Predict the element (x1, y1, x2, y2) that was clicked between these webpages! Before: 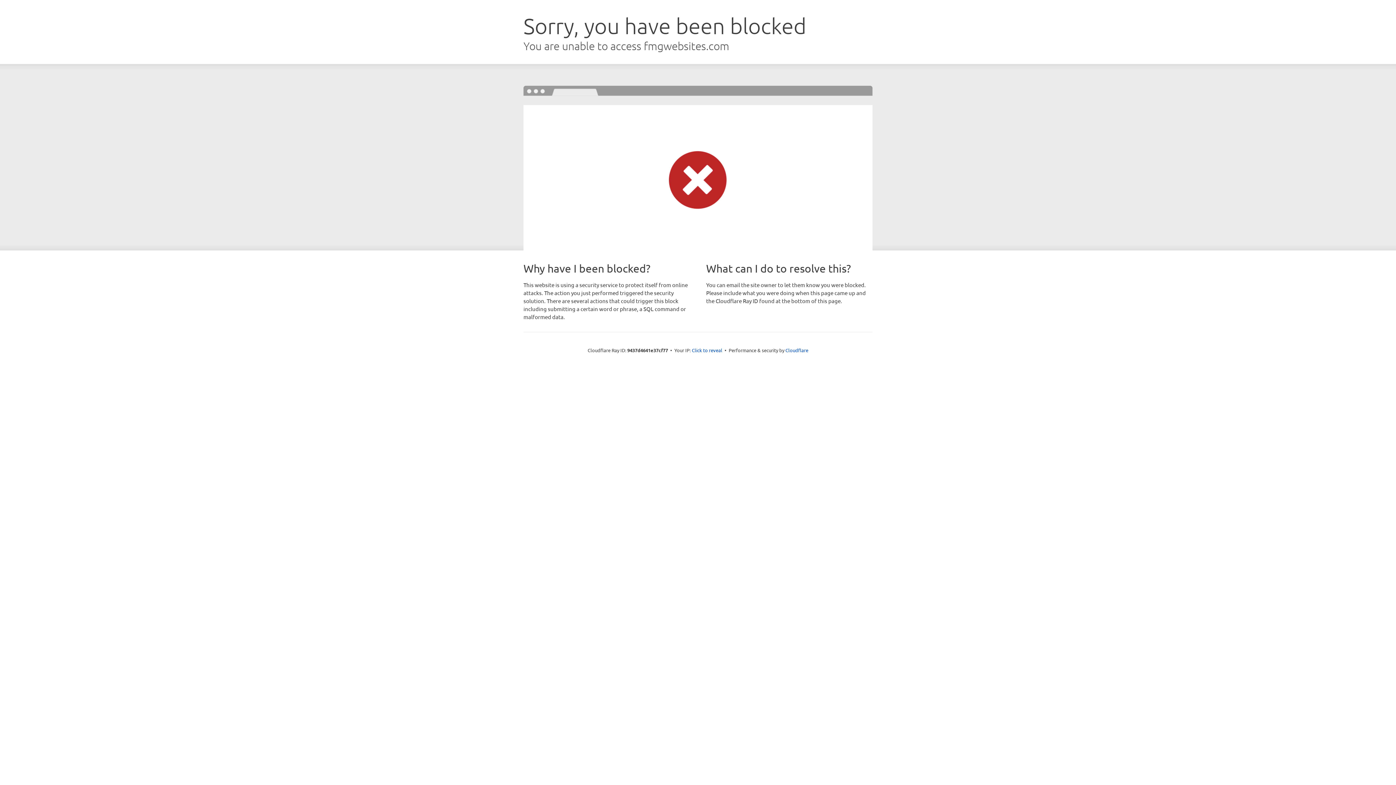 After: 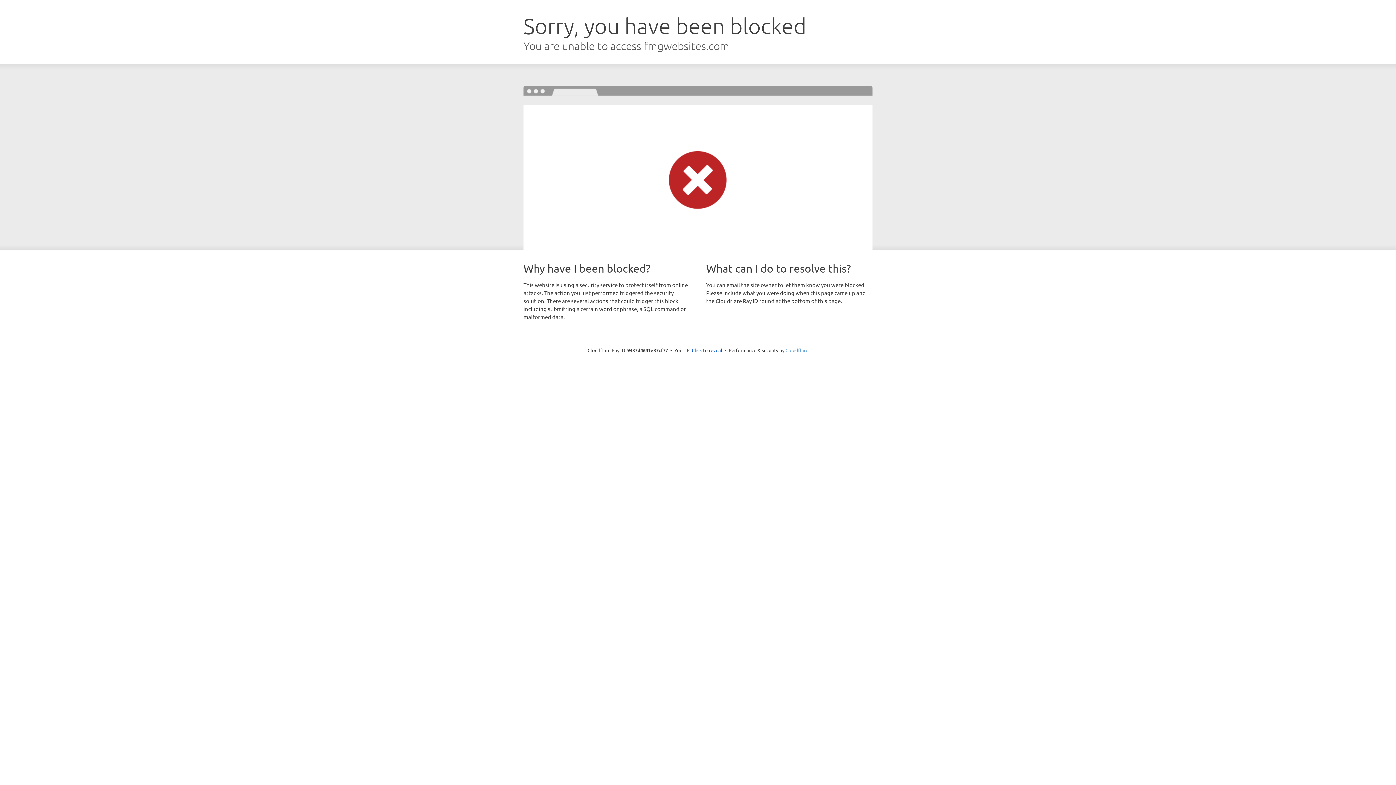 Action: label: Cloudflare bbox: (785, 347, 808, 353)